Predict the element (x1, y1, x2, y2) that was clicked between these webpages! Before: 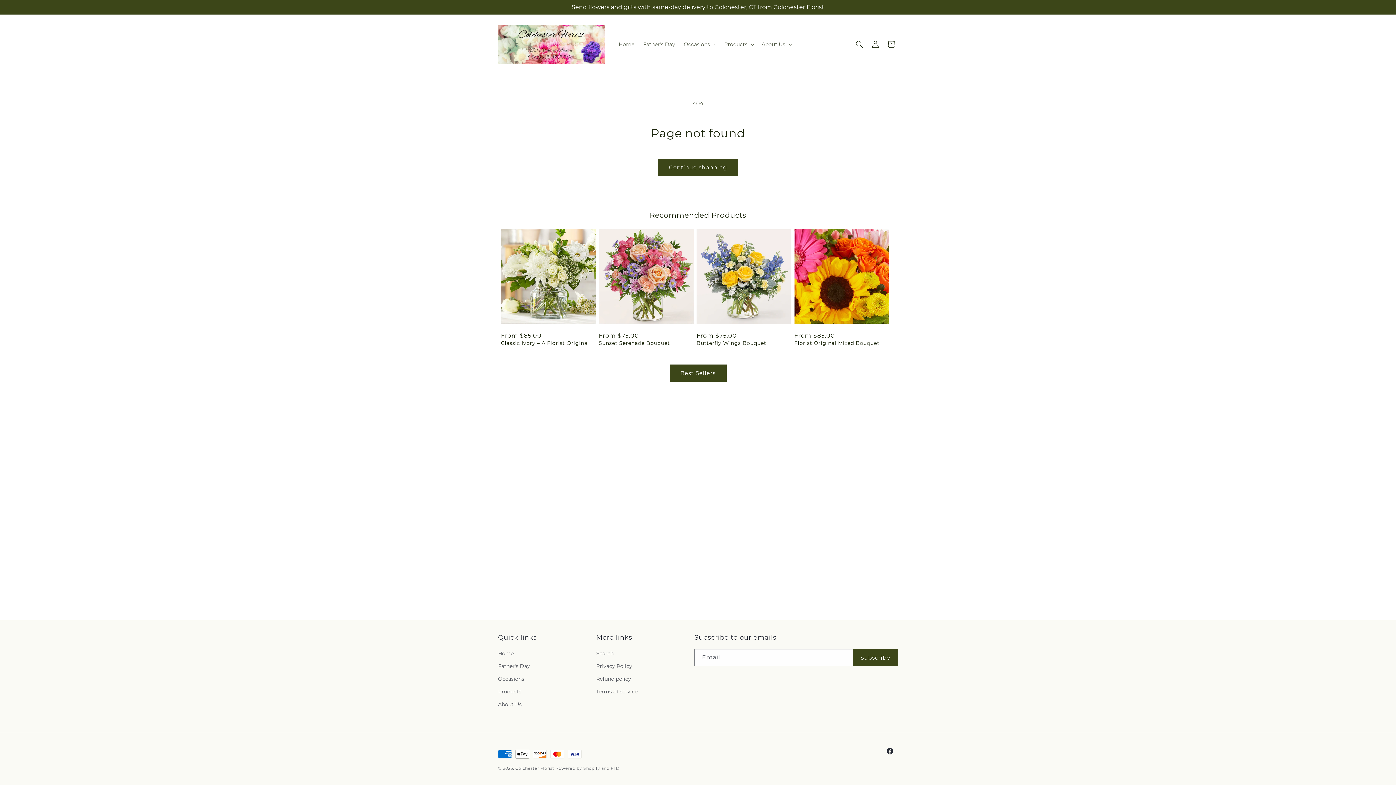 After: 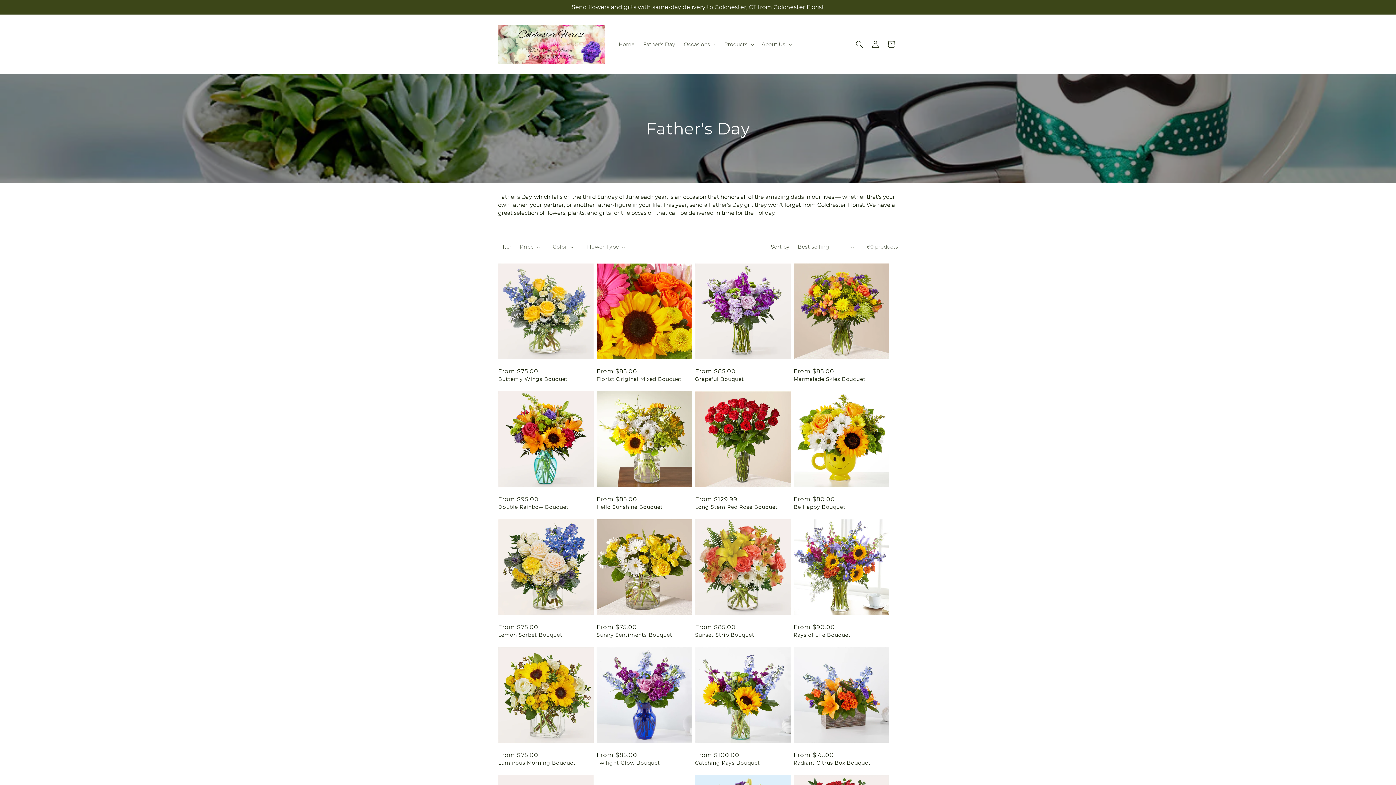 Action: bbox: (638, 36, 679, 51) label: Father's Day